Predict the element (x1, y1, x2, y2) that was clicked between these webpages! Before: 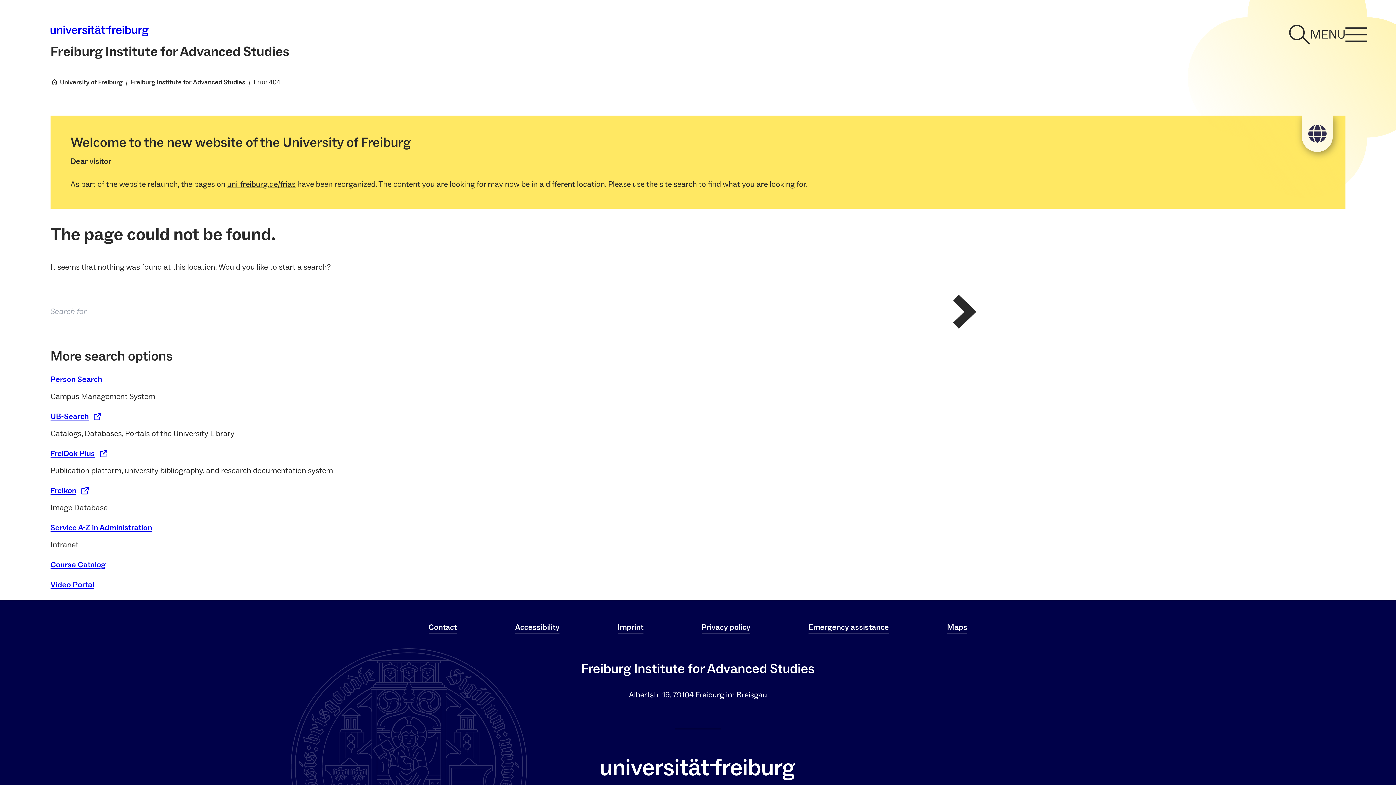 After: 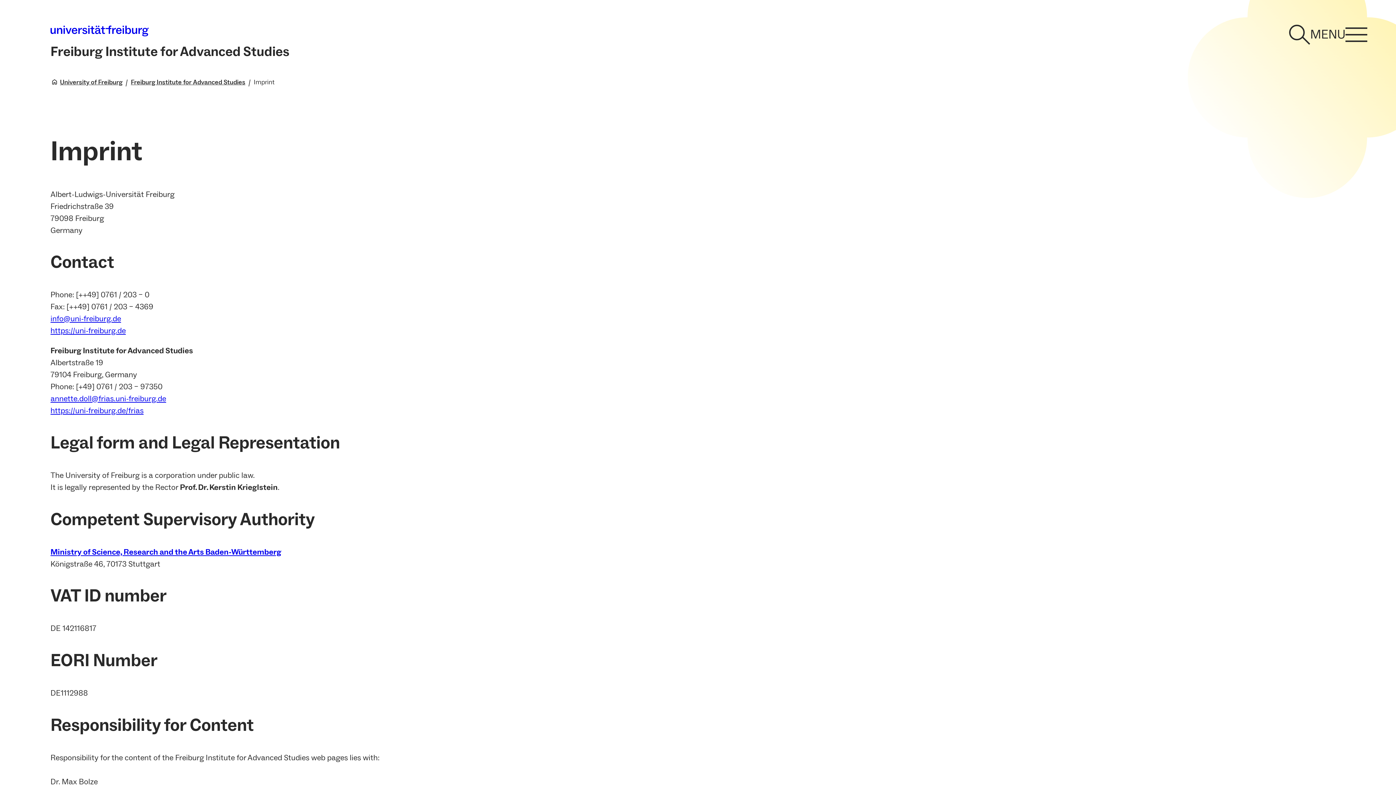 Action: label: Imprint bbox: (617, 622, 643, 632)